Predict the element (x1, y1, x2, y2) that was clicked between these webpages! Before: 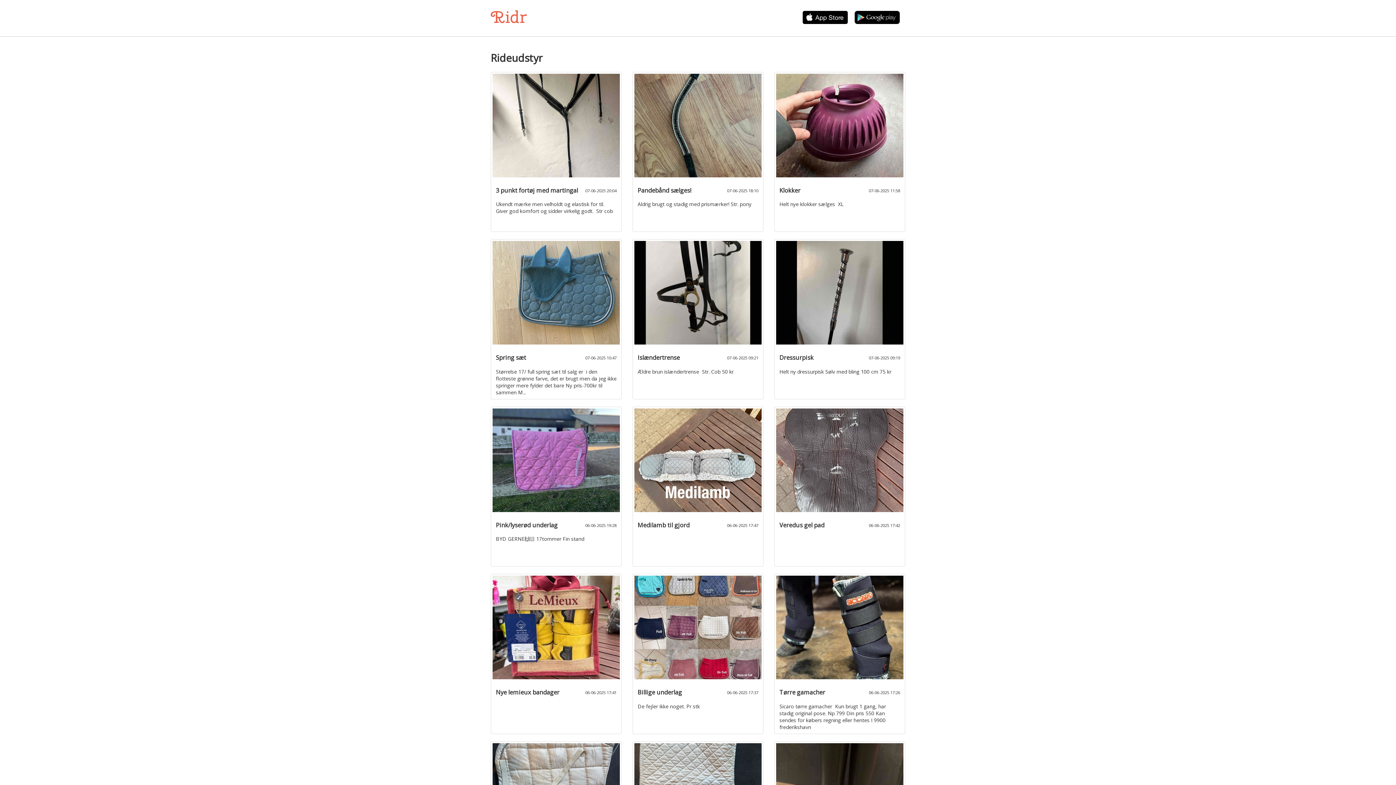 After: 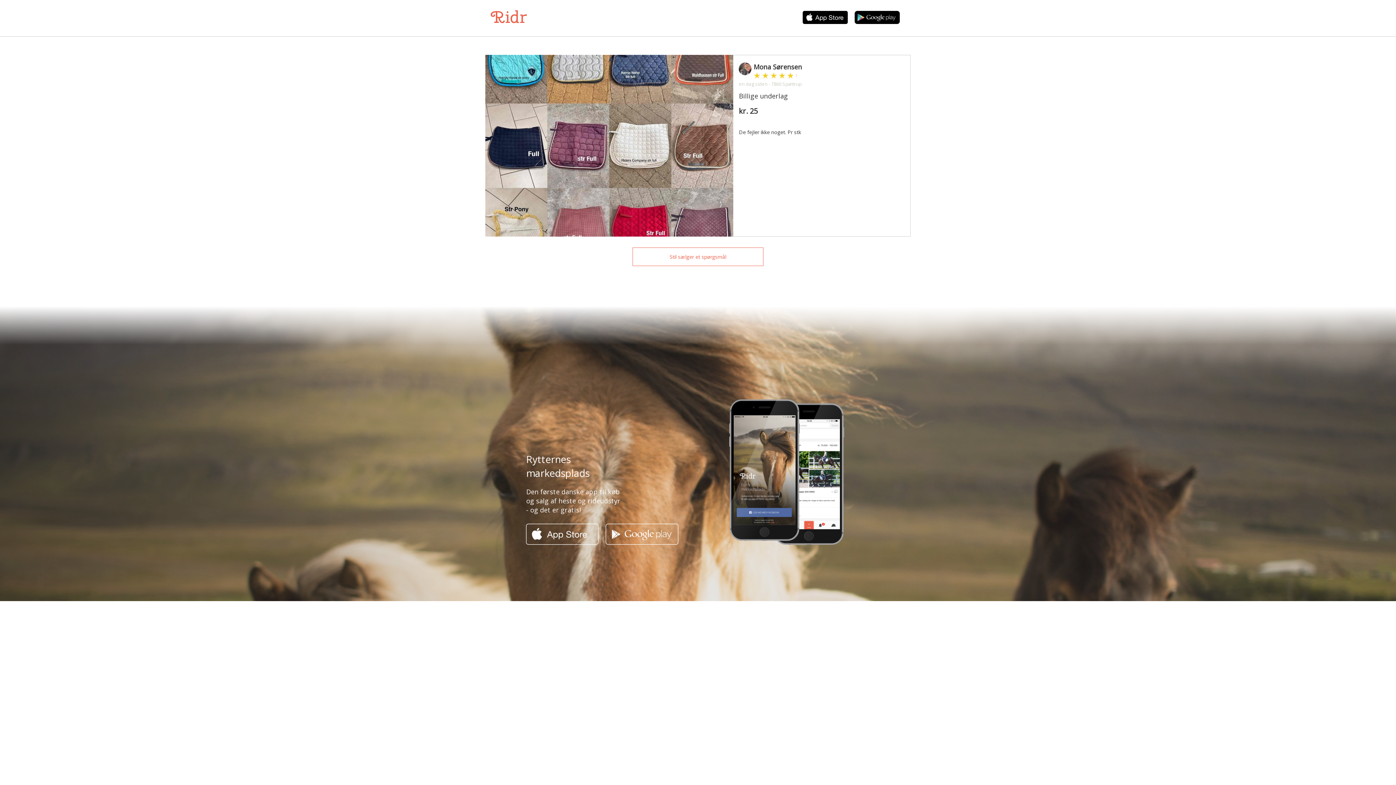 Action: bbox: (632, 574, 763, 734) label: Billige underlag
06-06-2025 17:37

De fejler ikke noget. Pr stk